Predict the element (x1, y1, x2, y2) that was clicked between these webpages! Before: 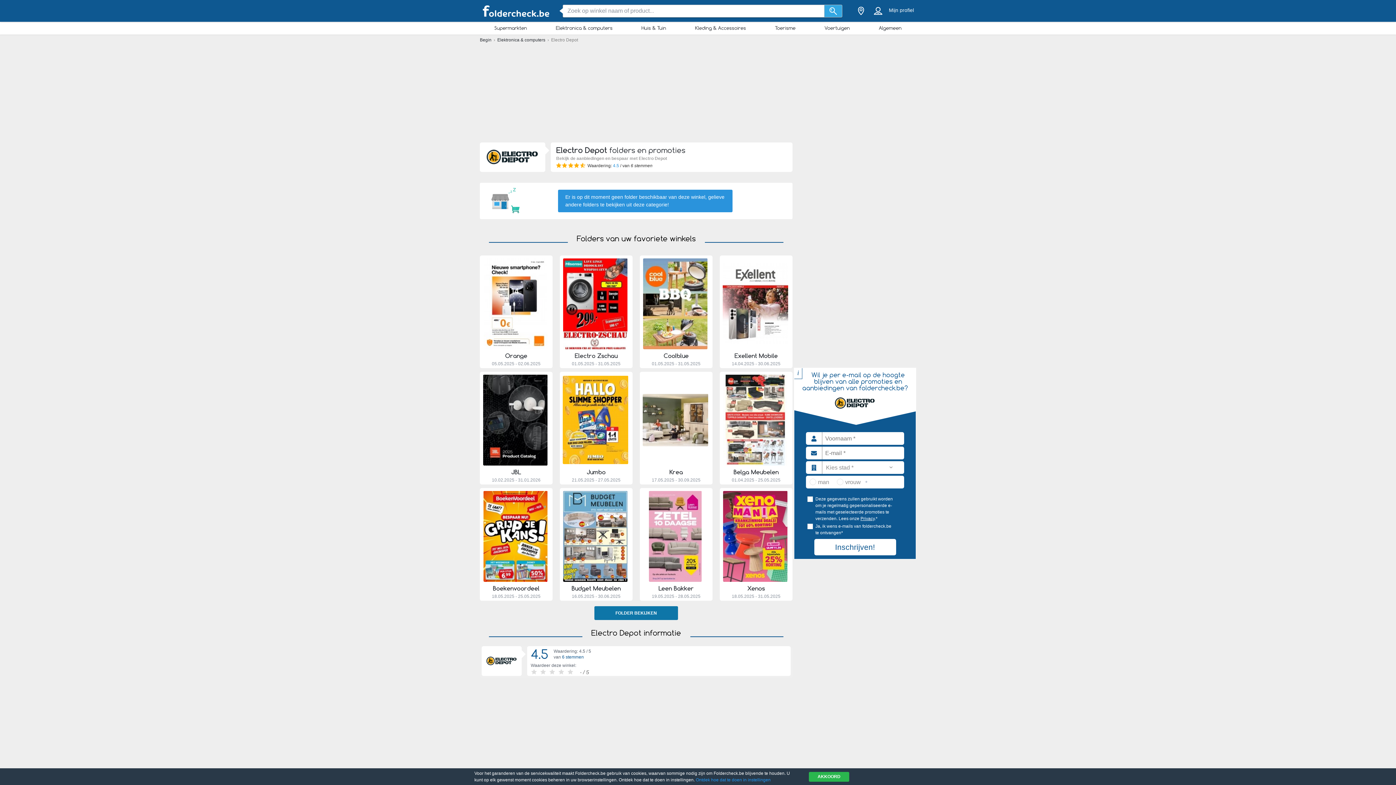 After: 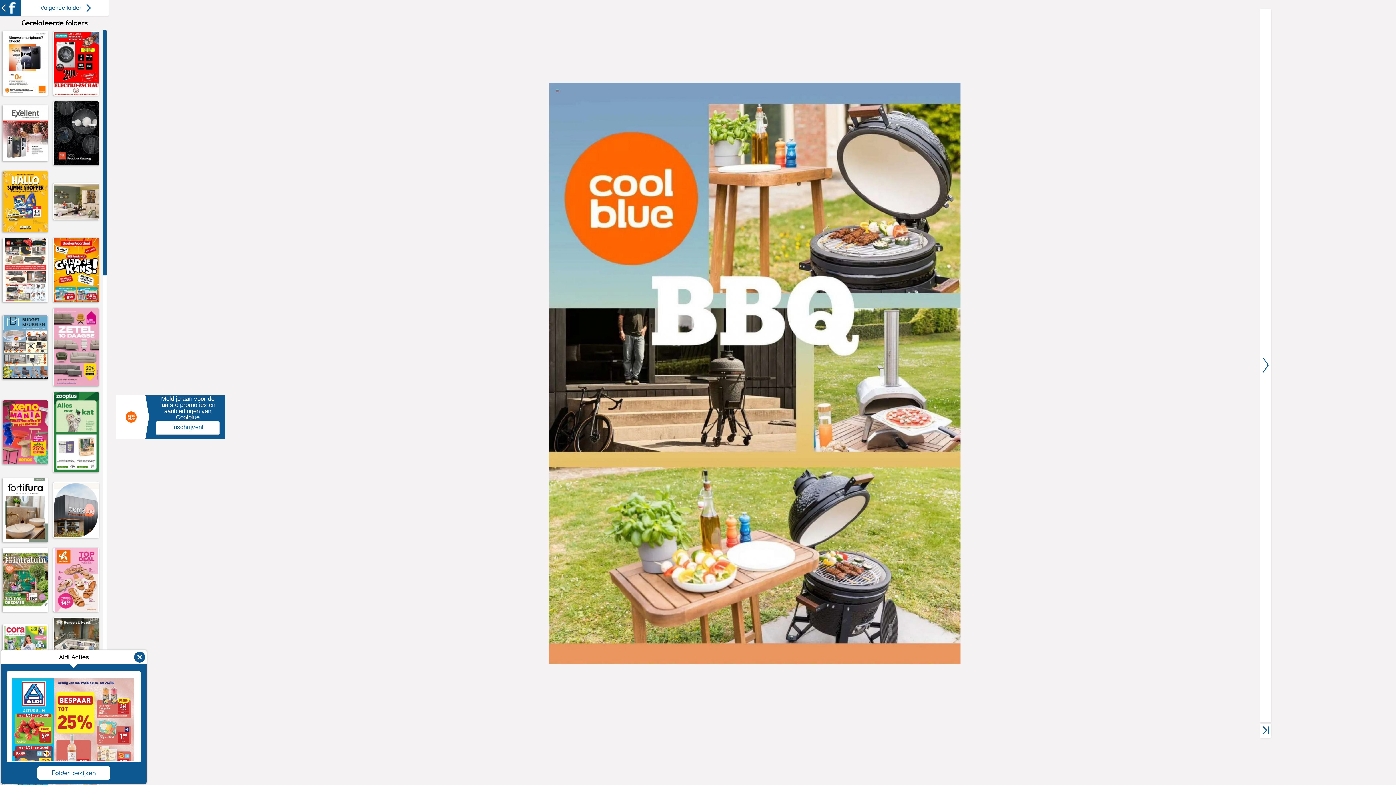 Action: bbox: (663, 352, 688, 359) label: Coolblue